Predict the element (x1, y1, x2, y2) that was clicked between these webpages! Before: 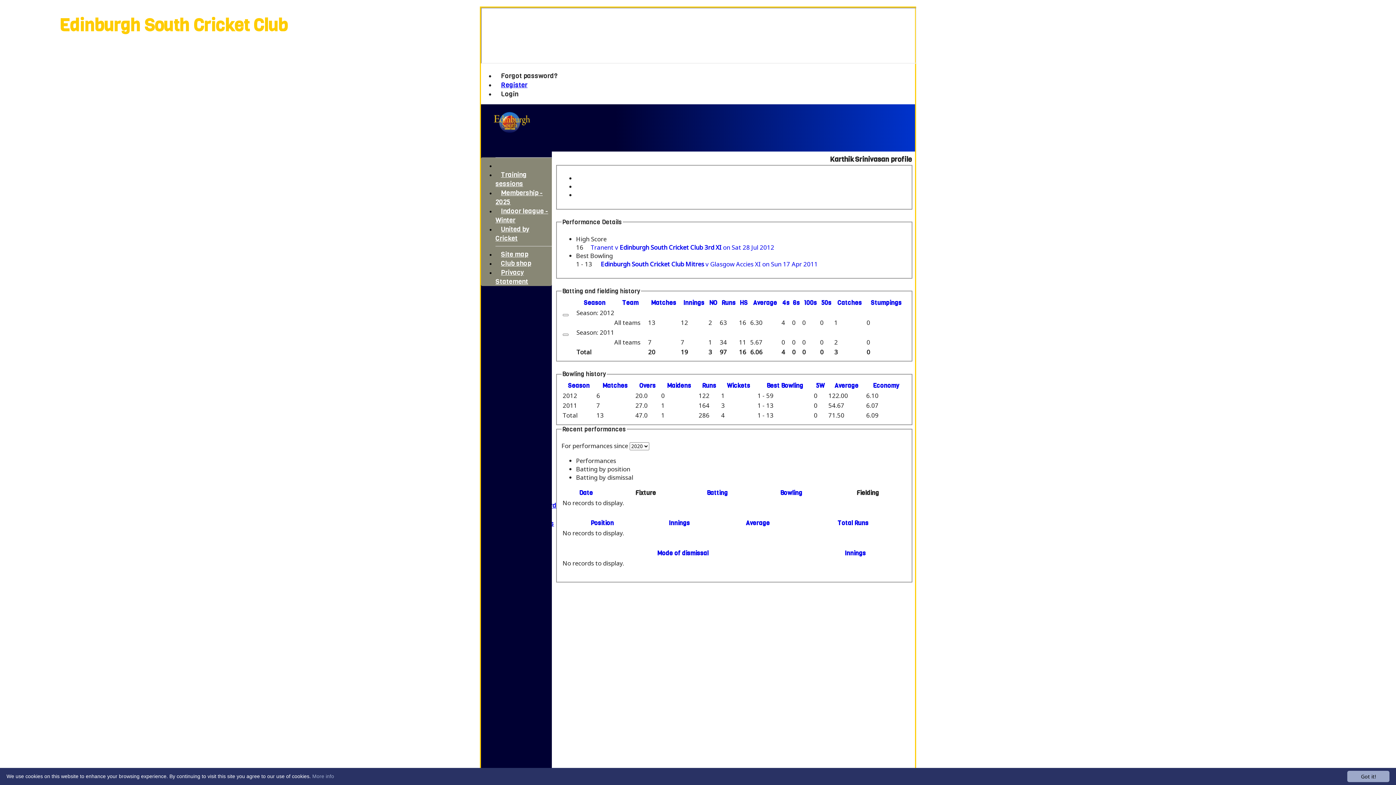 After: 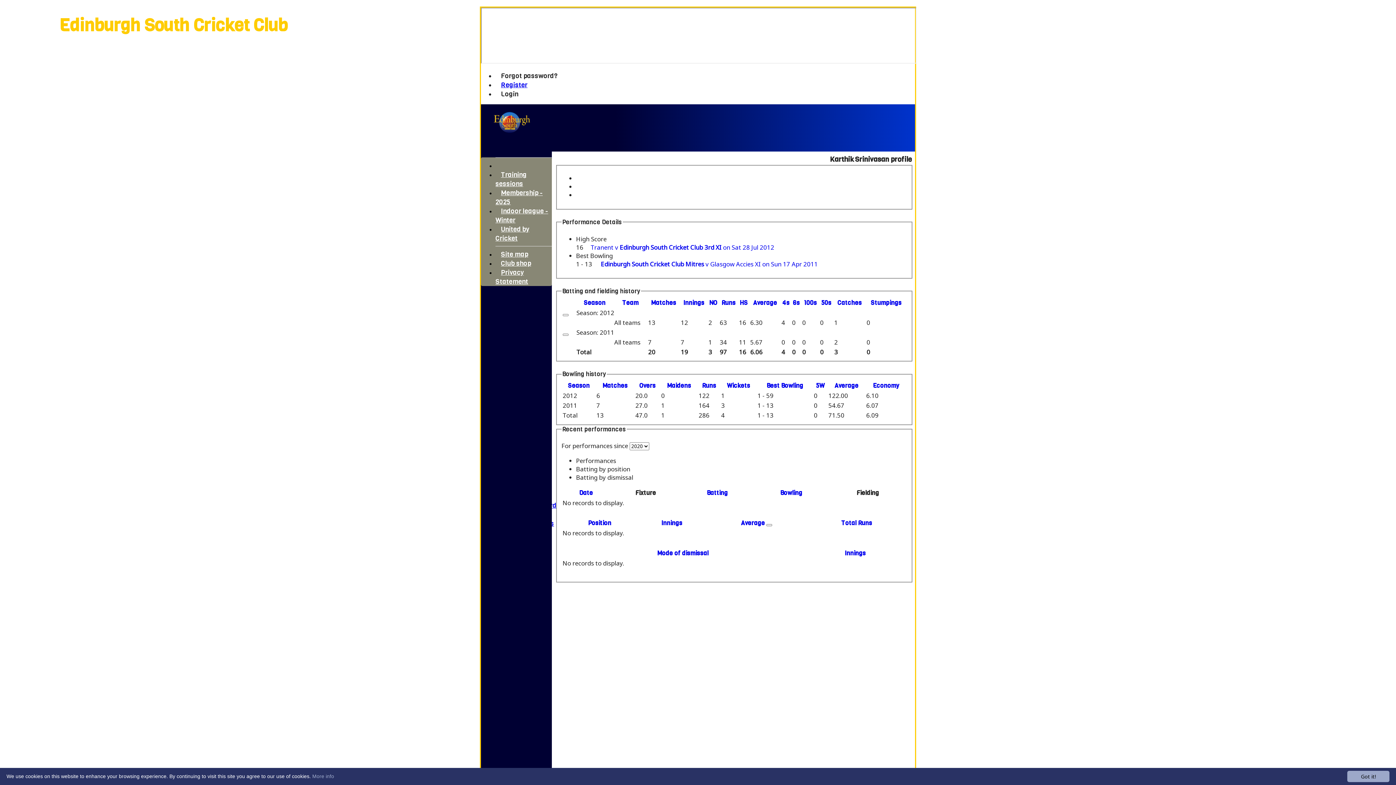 Action: bbox: (746, 519, 770, 527) label: Average